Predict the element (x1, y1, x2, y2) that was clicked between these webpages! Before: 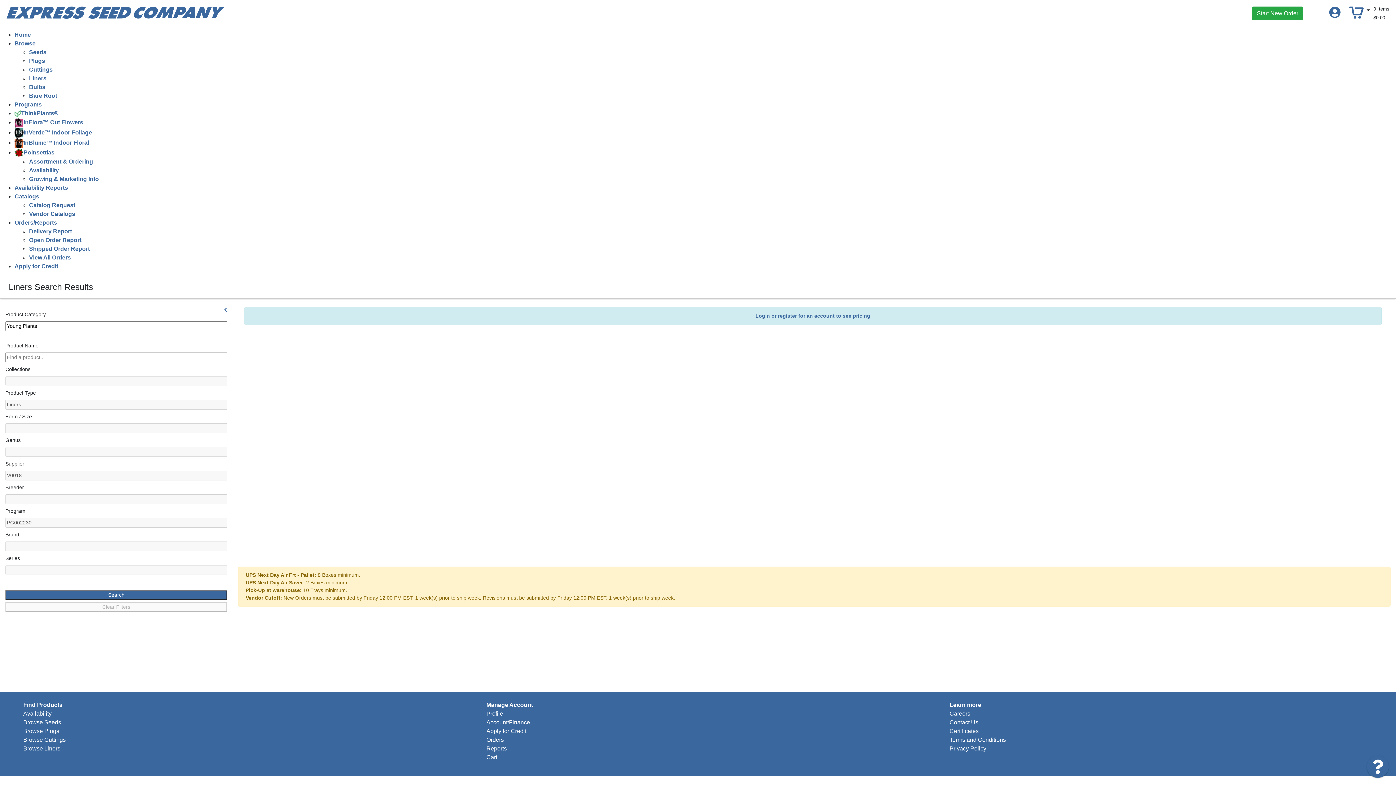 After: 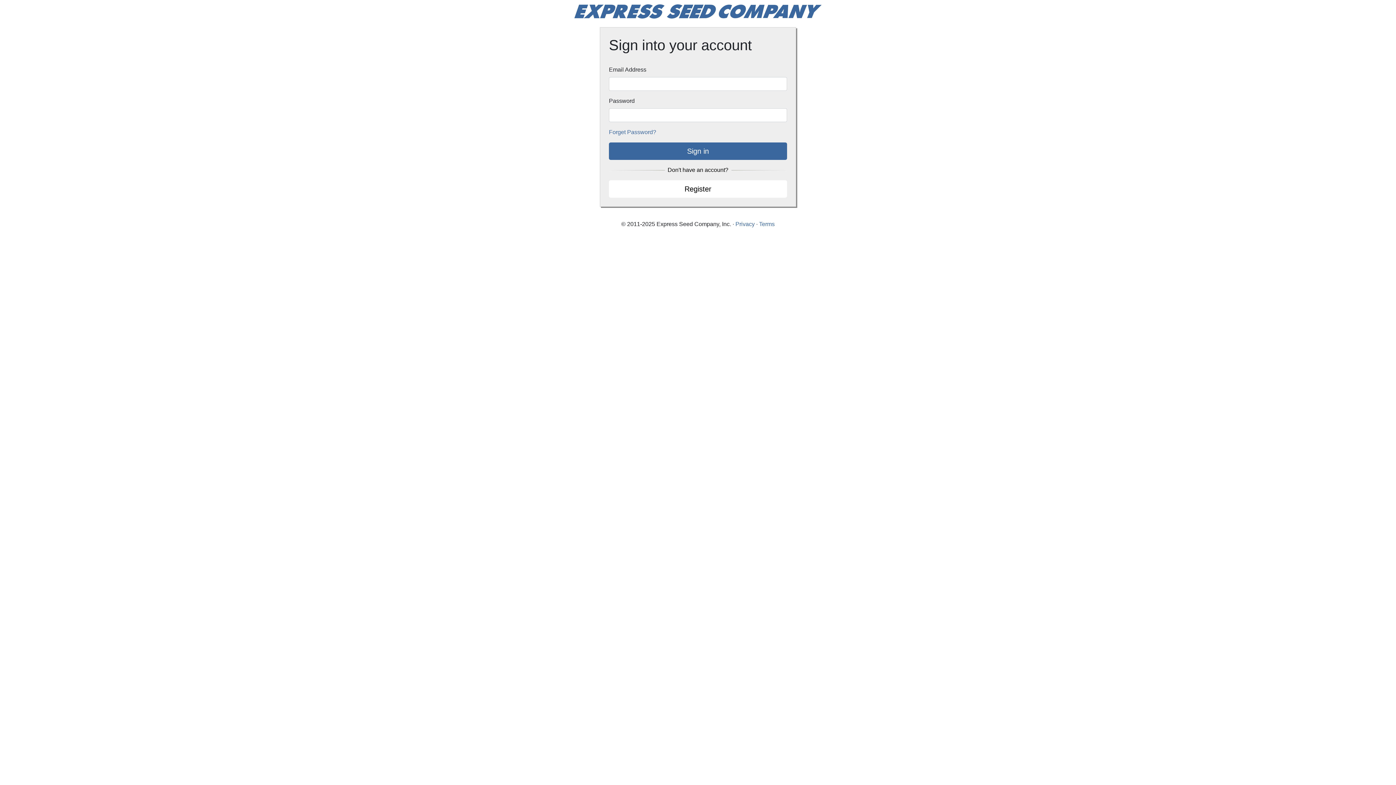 Action: label: Reports bbox: (486, 745, 506, 752)